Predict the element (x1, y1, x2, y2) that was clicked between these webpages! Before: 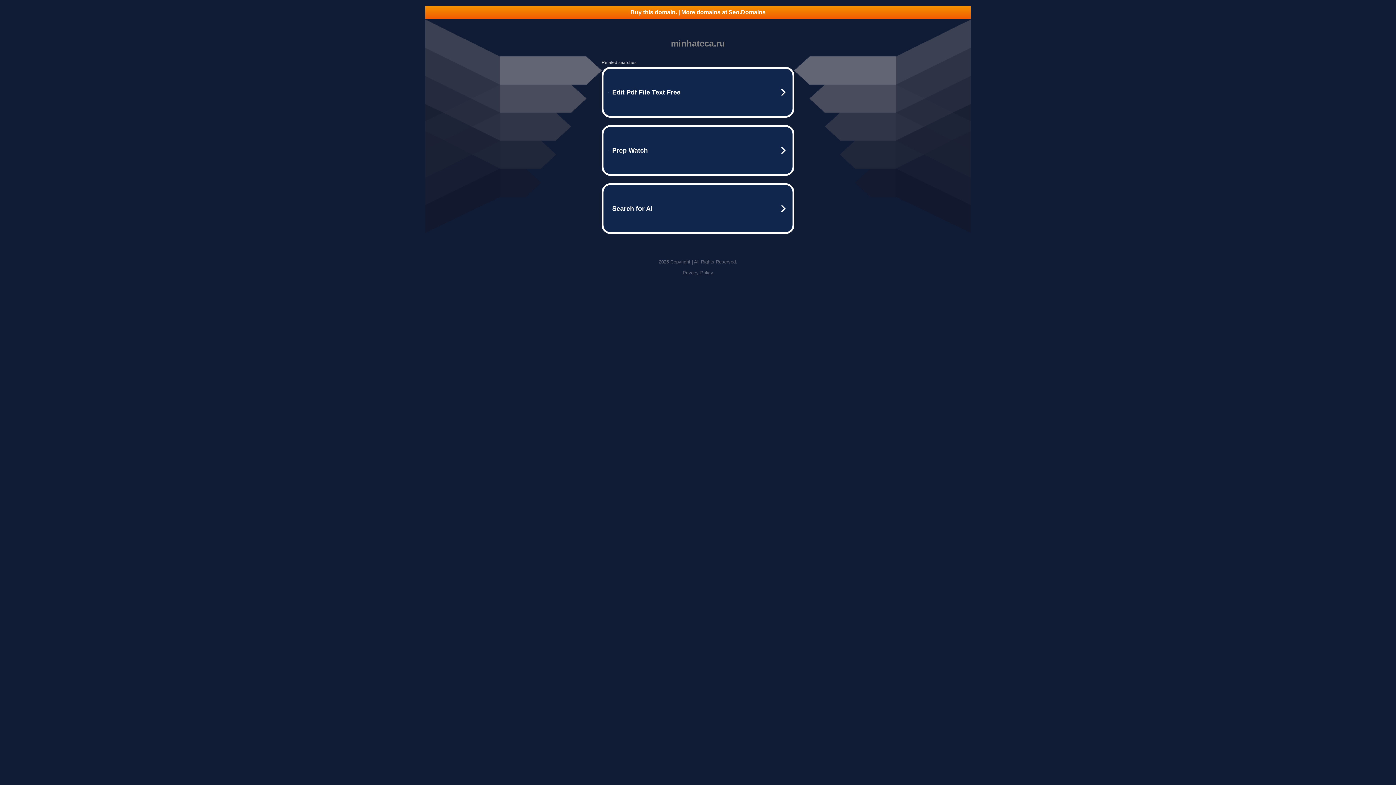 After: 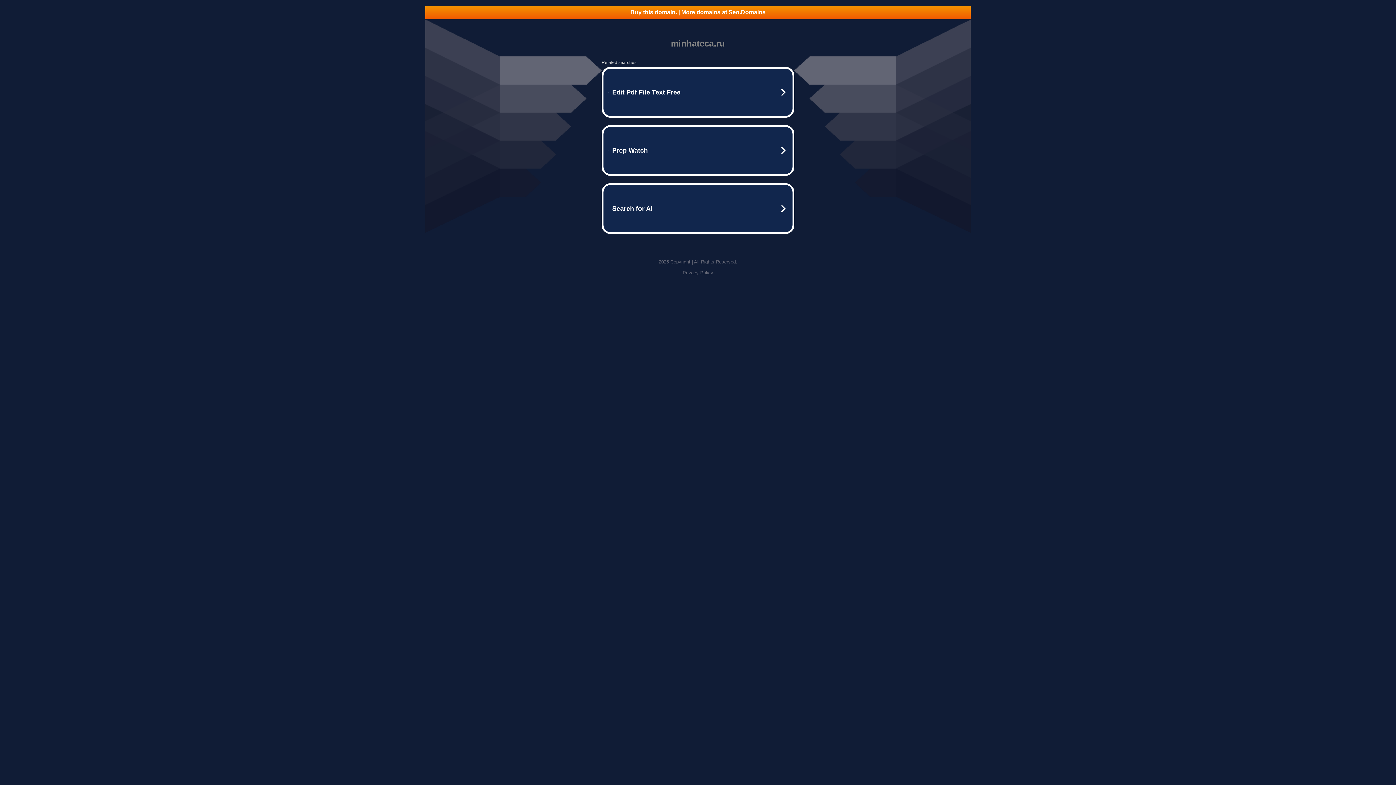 Action: label: Buy this domain. | More domains at Seo.Domains bbox: (425, 5, 970, 18)